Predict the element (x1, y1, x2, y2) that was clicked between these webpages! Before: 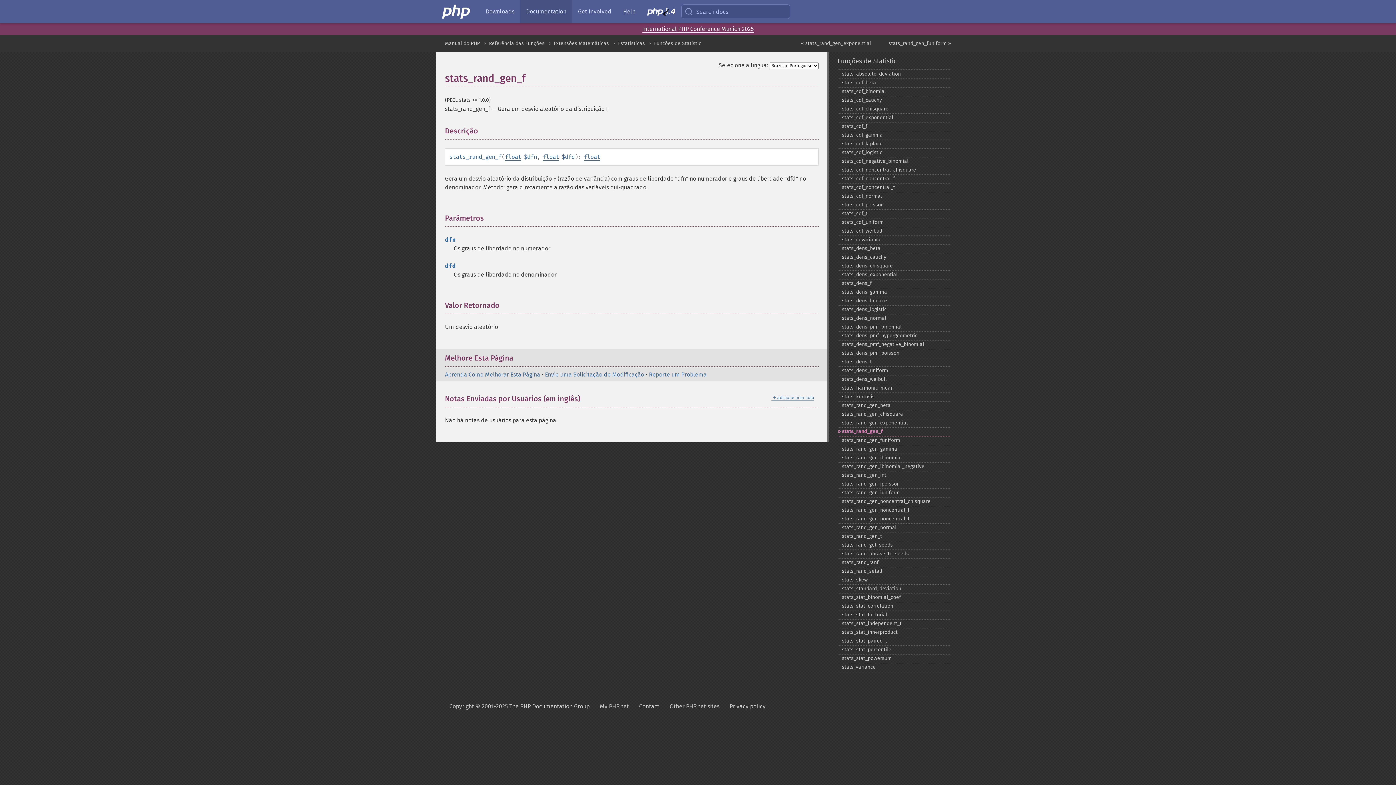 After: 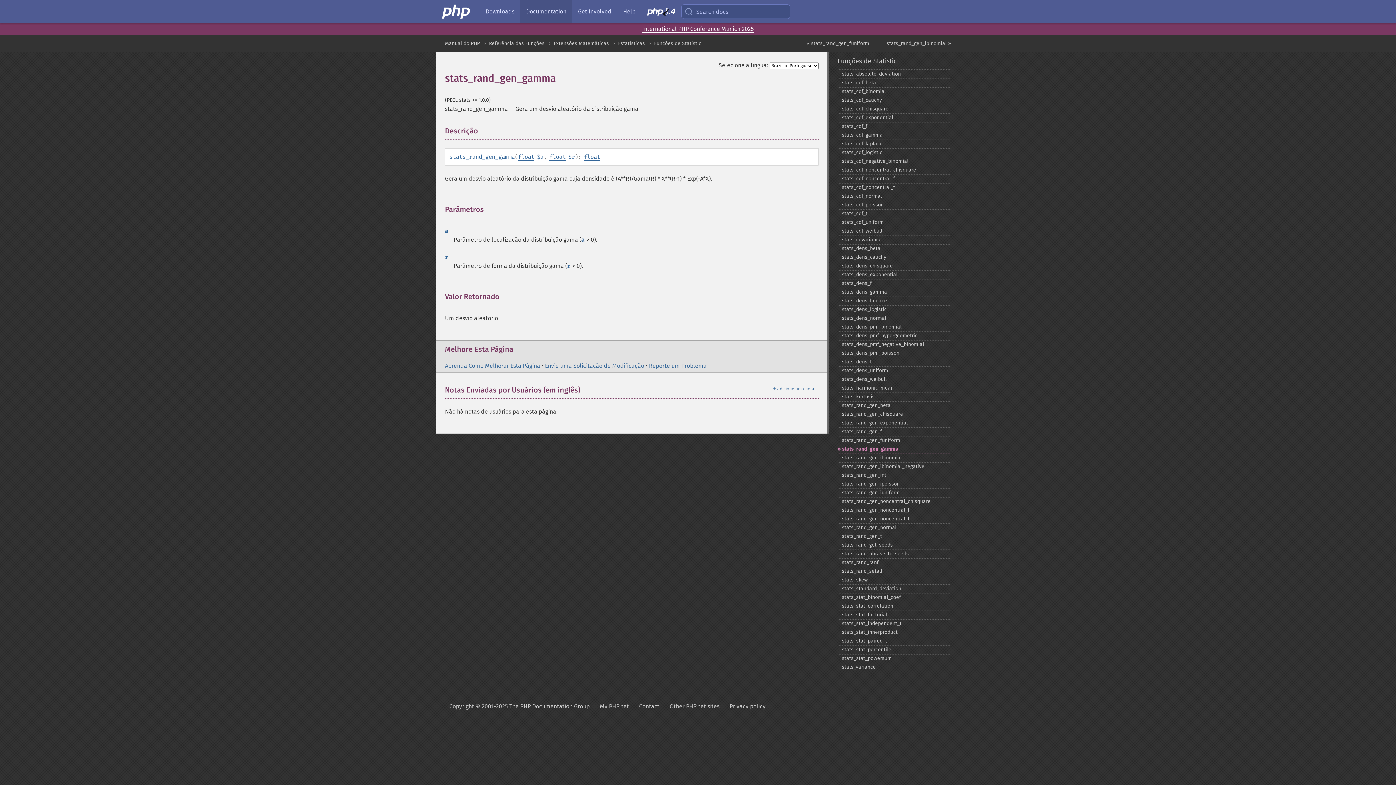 Action: label: stats_​rand_​gen_​gamma bbox: (837, 445, 951, 454)